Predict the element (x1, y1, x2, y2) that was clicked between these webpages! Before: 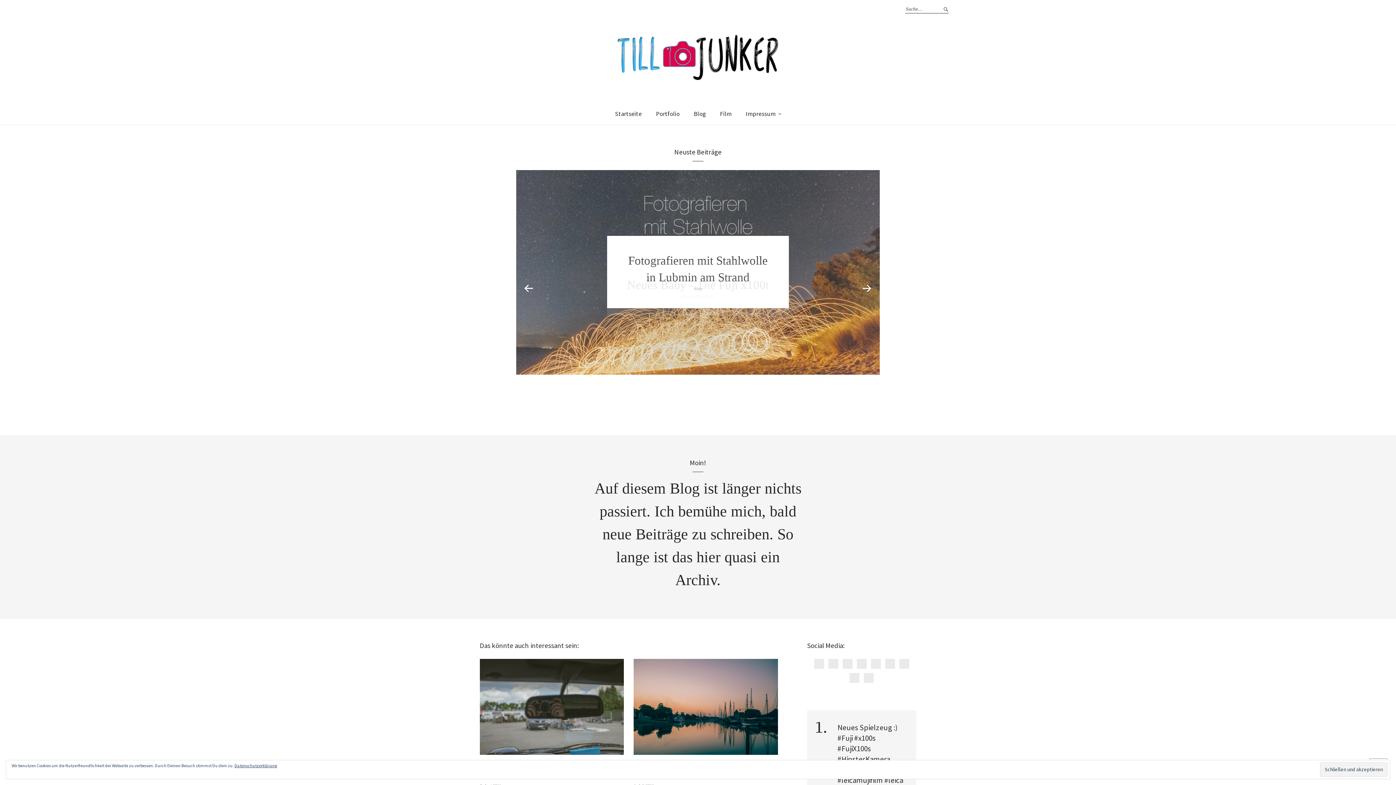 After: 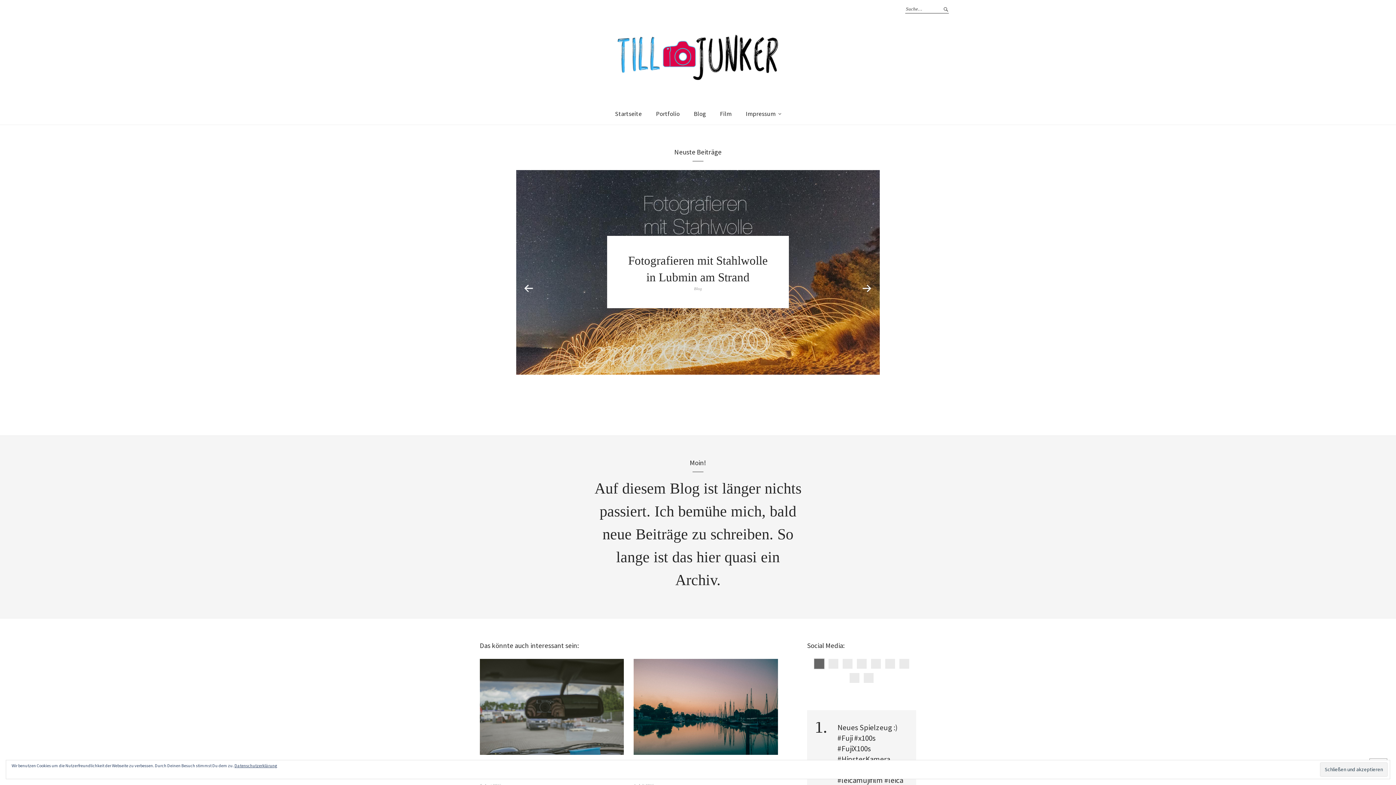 Action: bbox: (814, 659, 824, 669)